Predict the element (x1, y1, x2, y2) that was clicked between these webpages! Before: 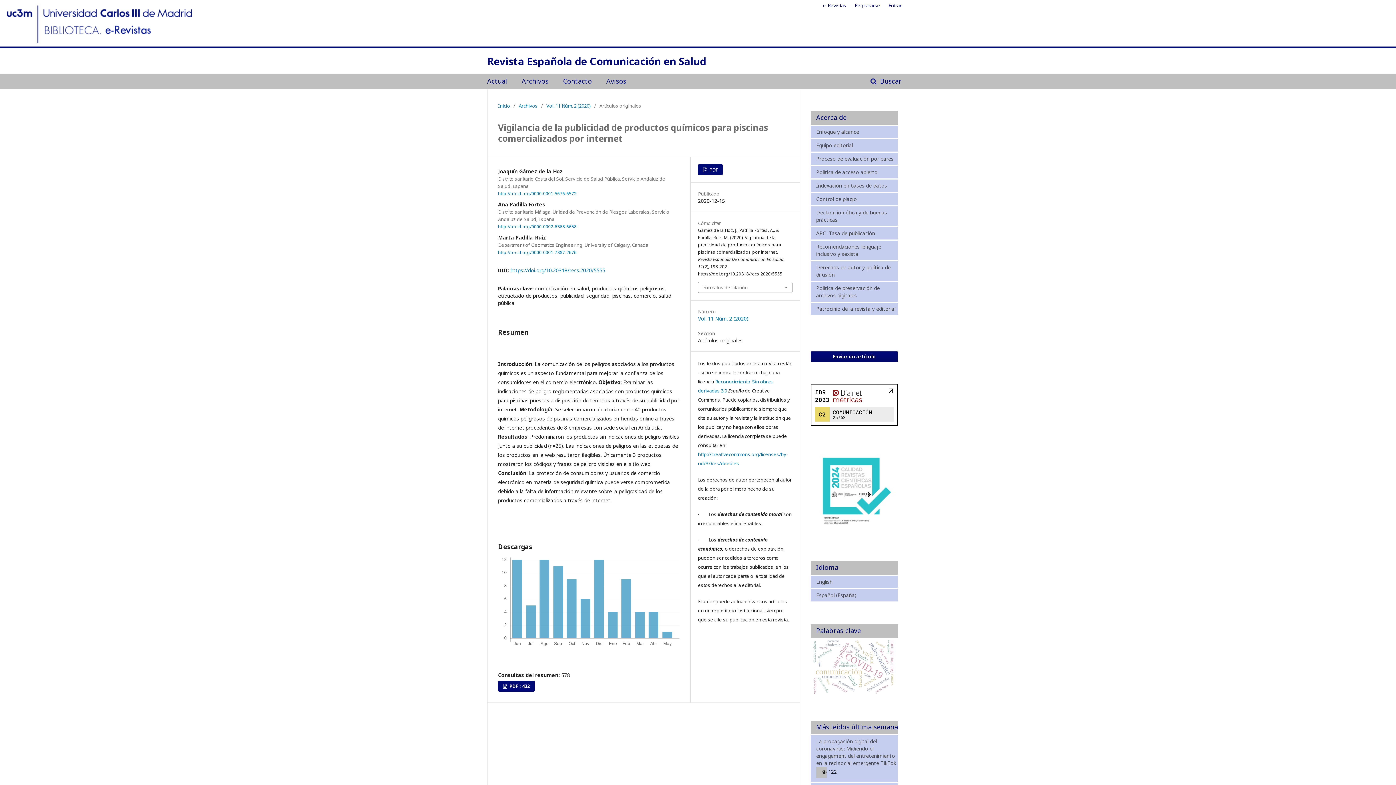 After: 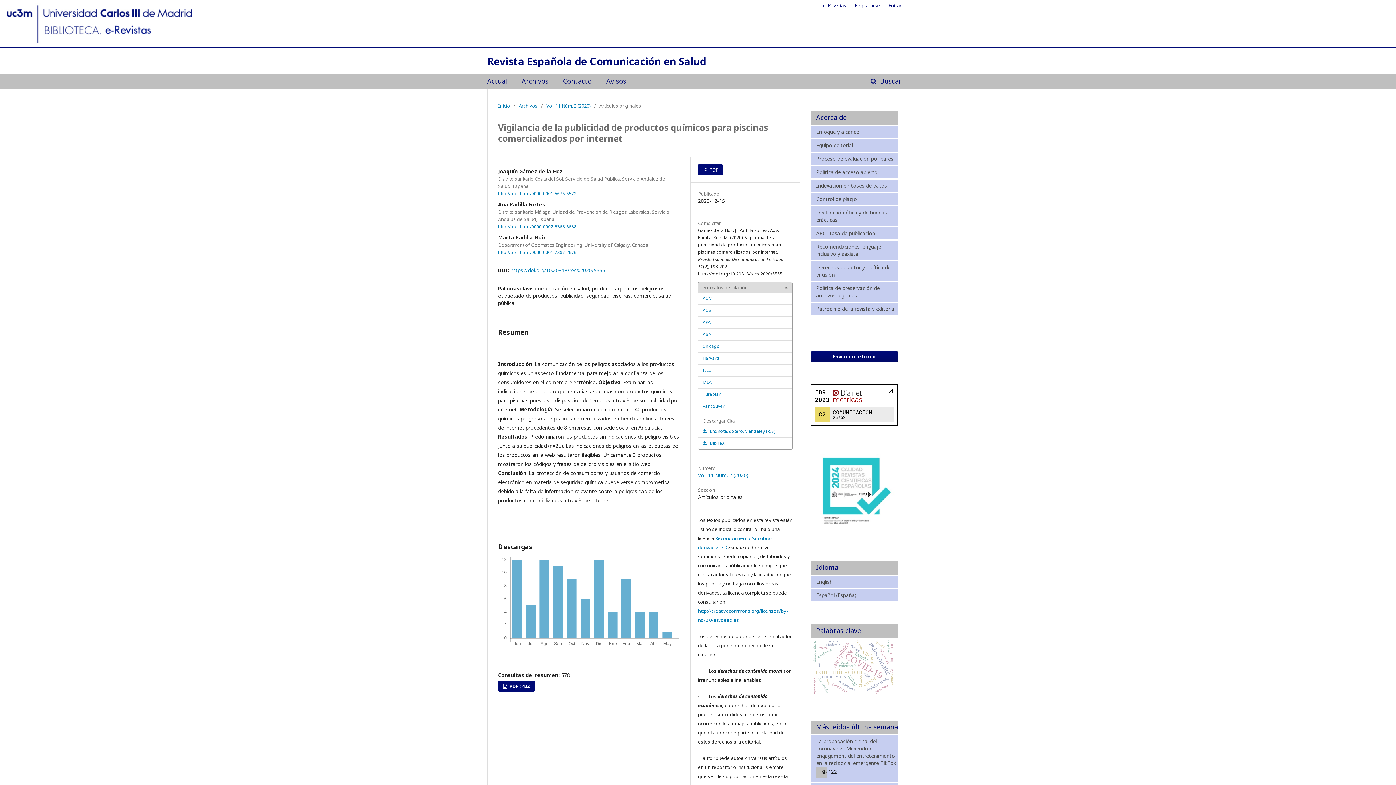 Action: label: Formatos de citación bbox: (698, 282, 792, 292)